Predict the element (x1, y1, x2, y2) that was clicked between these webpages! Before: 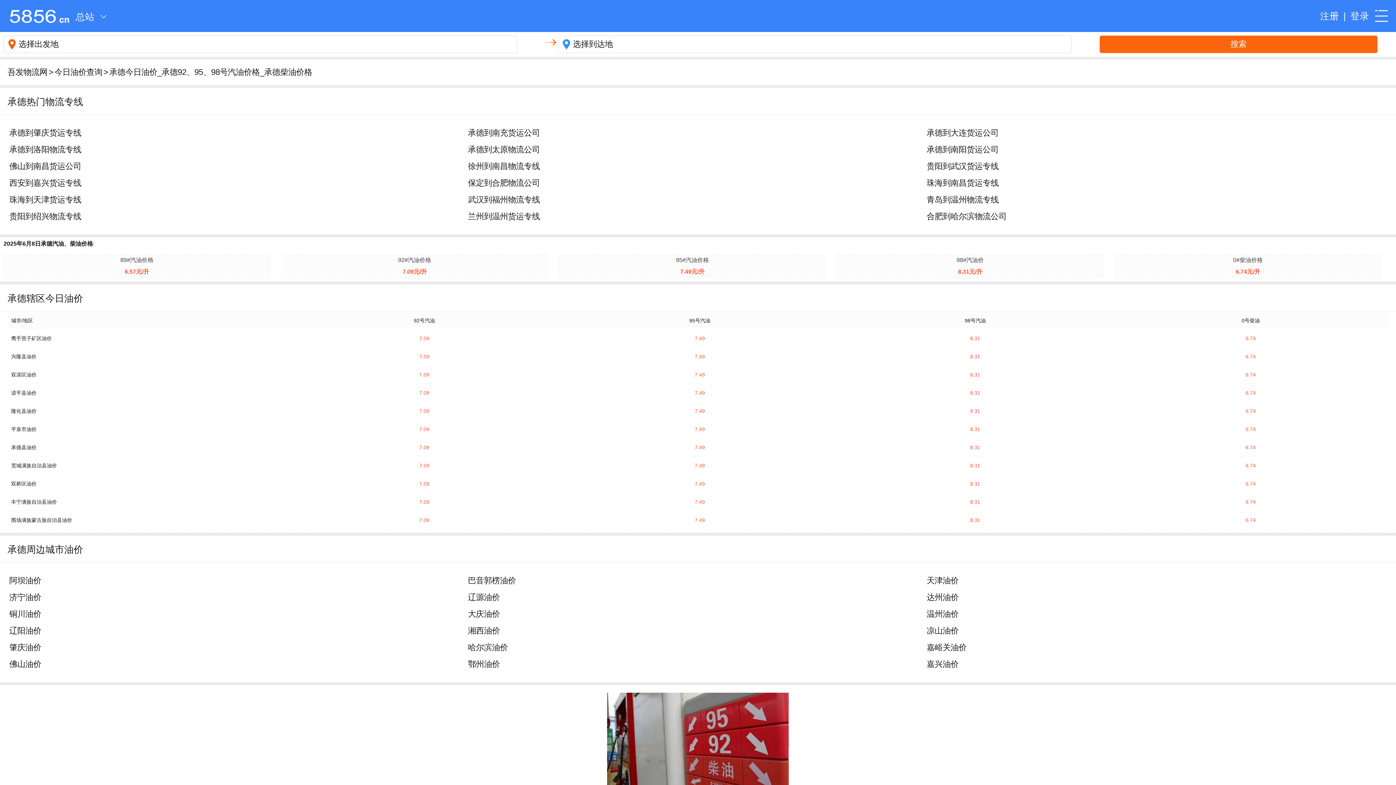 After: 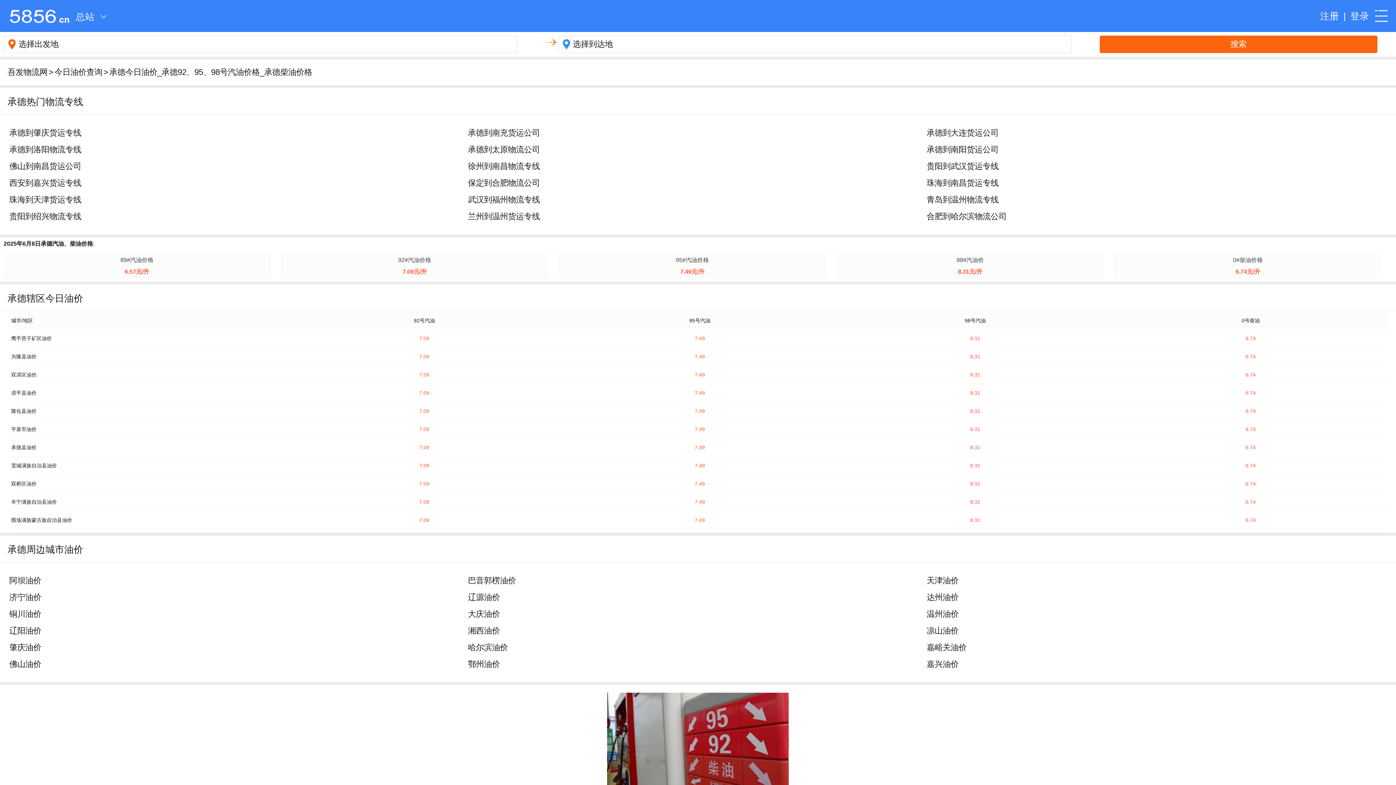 Action: label: 承德到南充货运公司 bbox: (468, 128, 540, 137)